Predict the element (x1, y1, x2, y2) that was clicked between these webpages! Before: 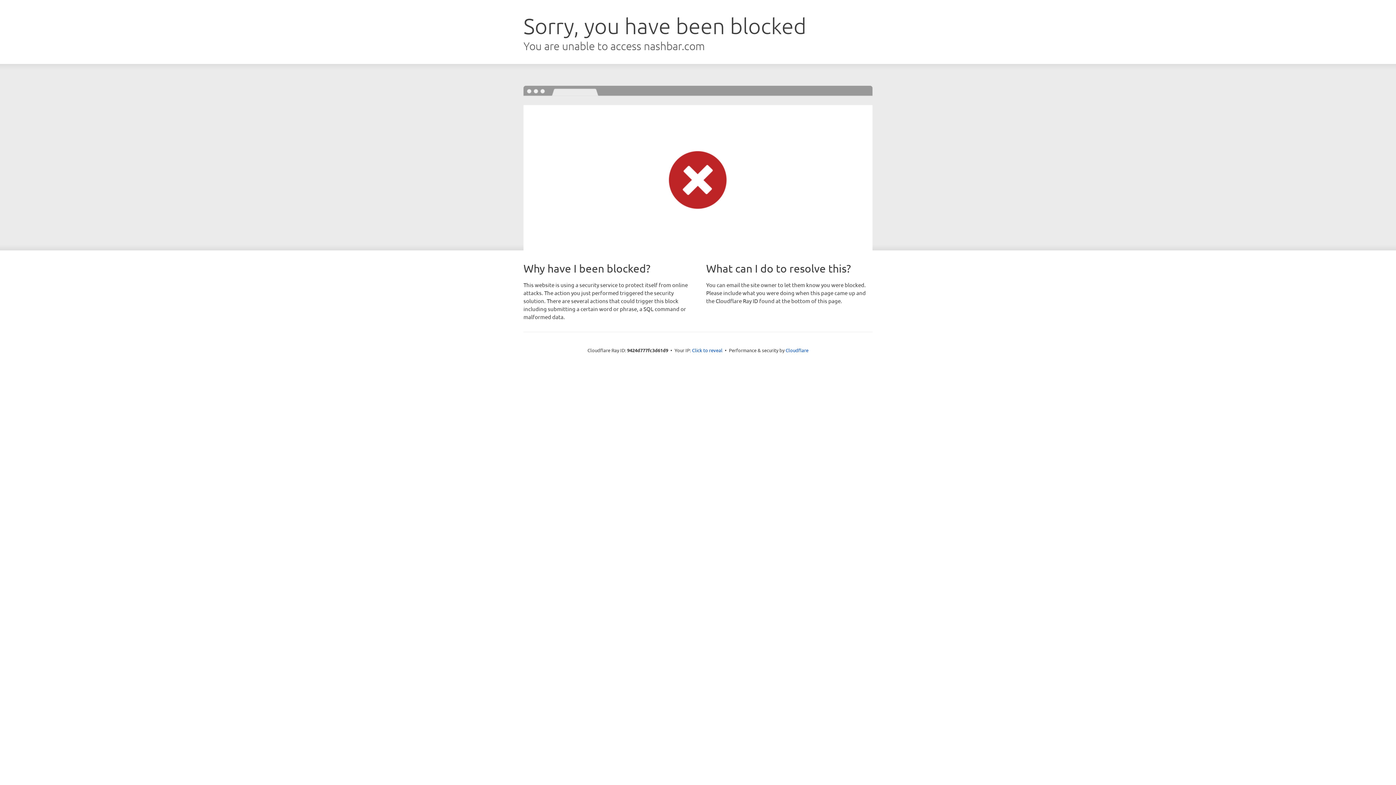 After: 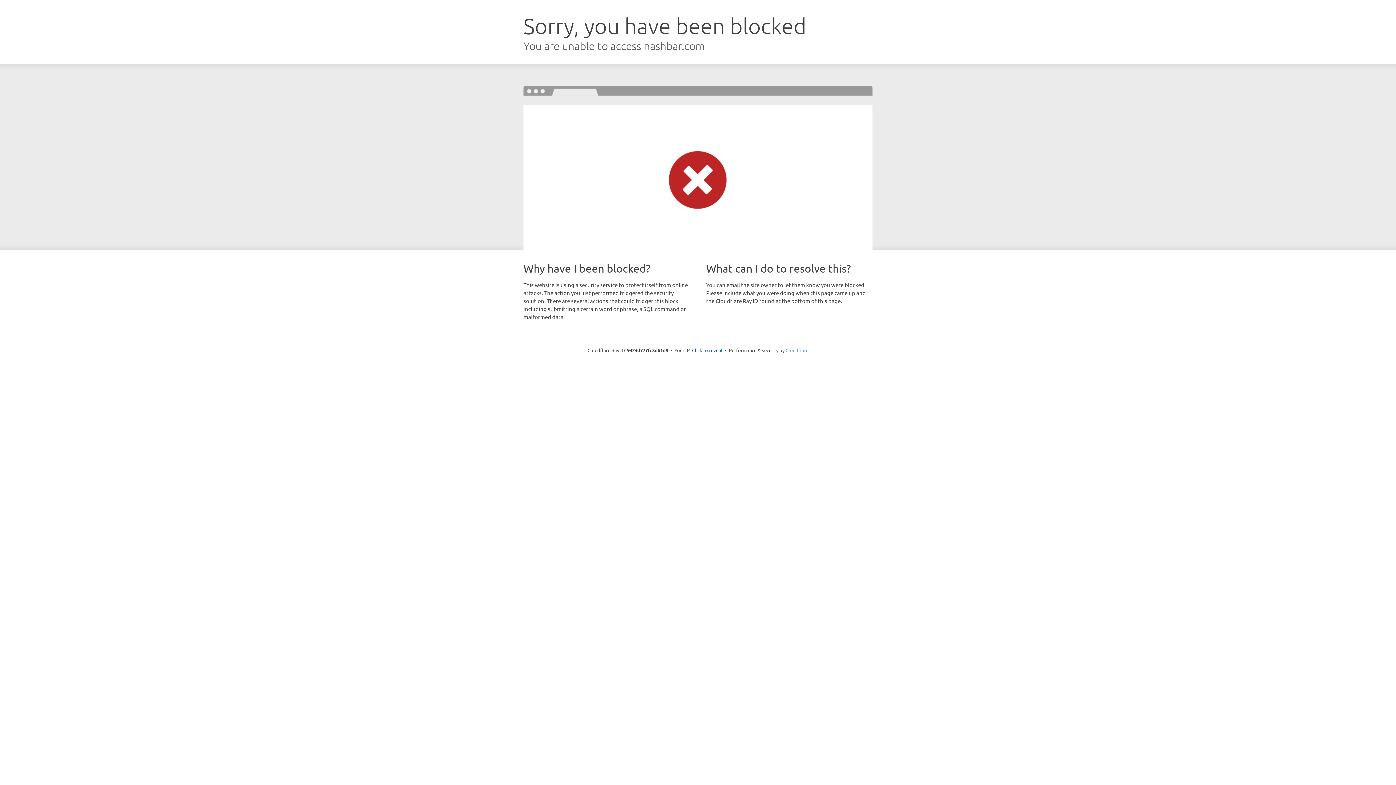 Action: bbox: (785, 347, 808, 353) label: Cloudflare